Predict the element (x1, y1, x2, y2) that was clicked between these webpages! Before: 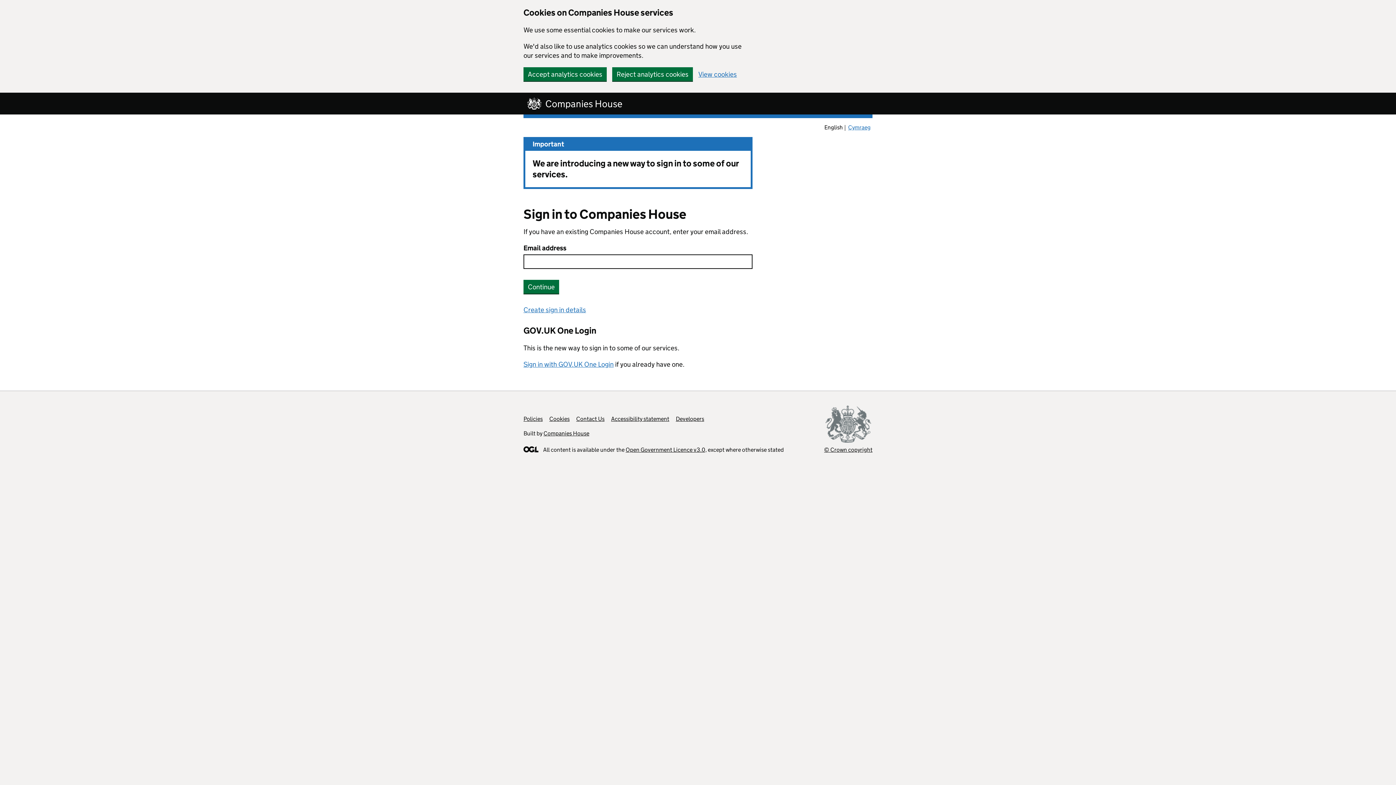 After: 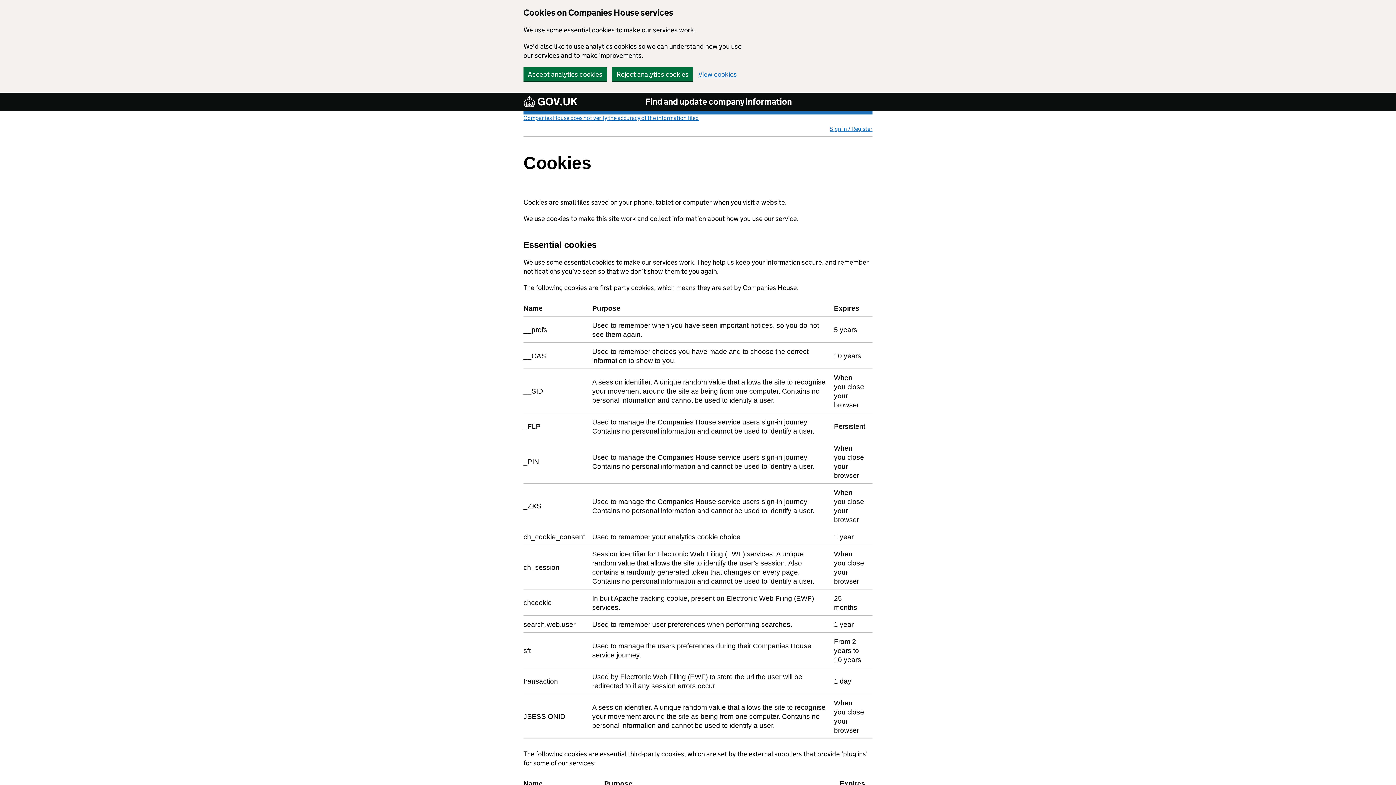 Action: bbox: (698, 70, 737, 77) label: View cookies